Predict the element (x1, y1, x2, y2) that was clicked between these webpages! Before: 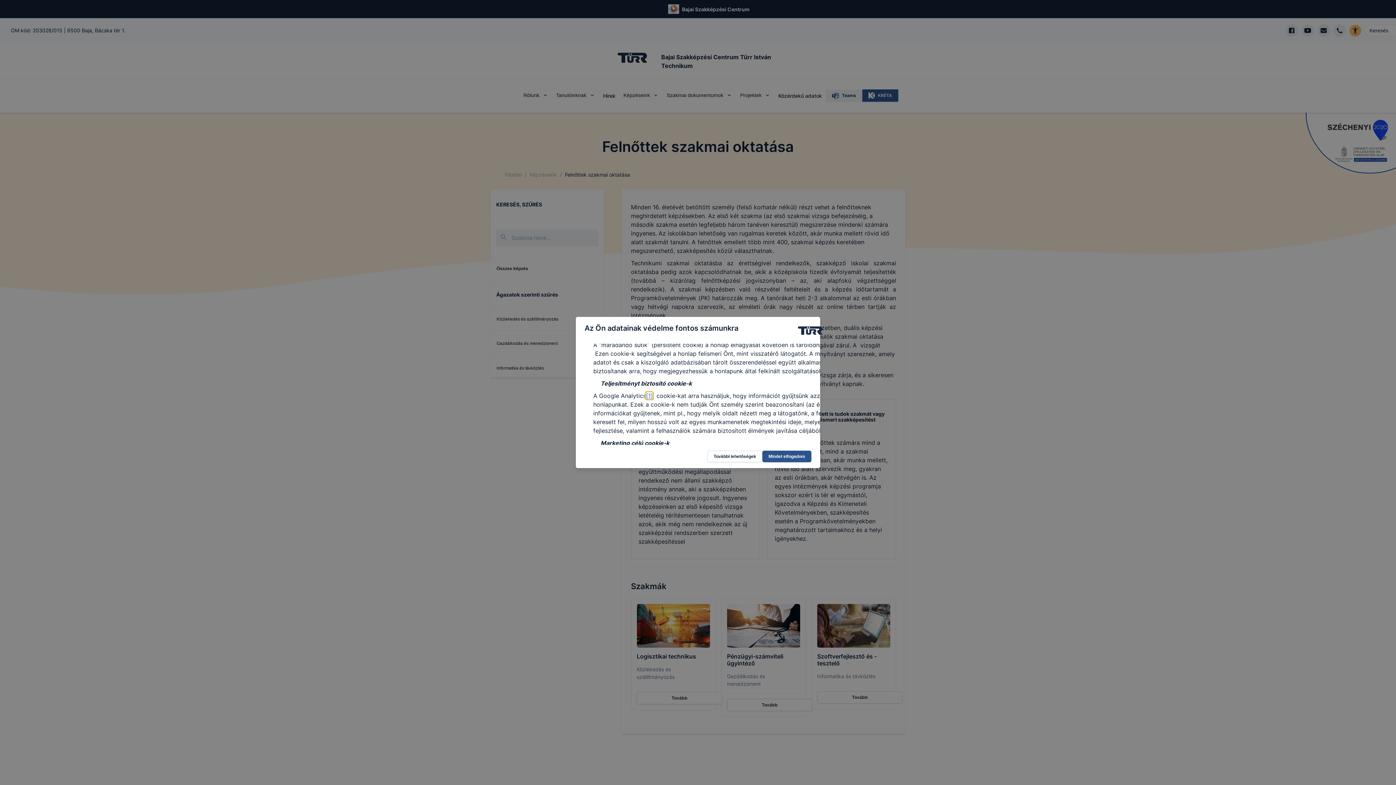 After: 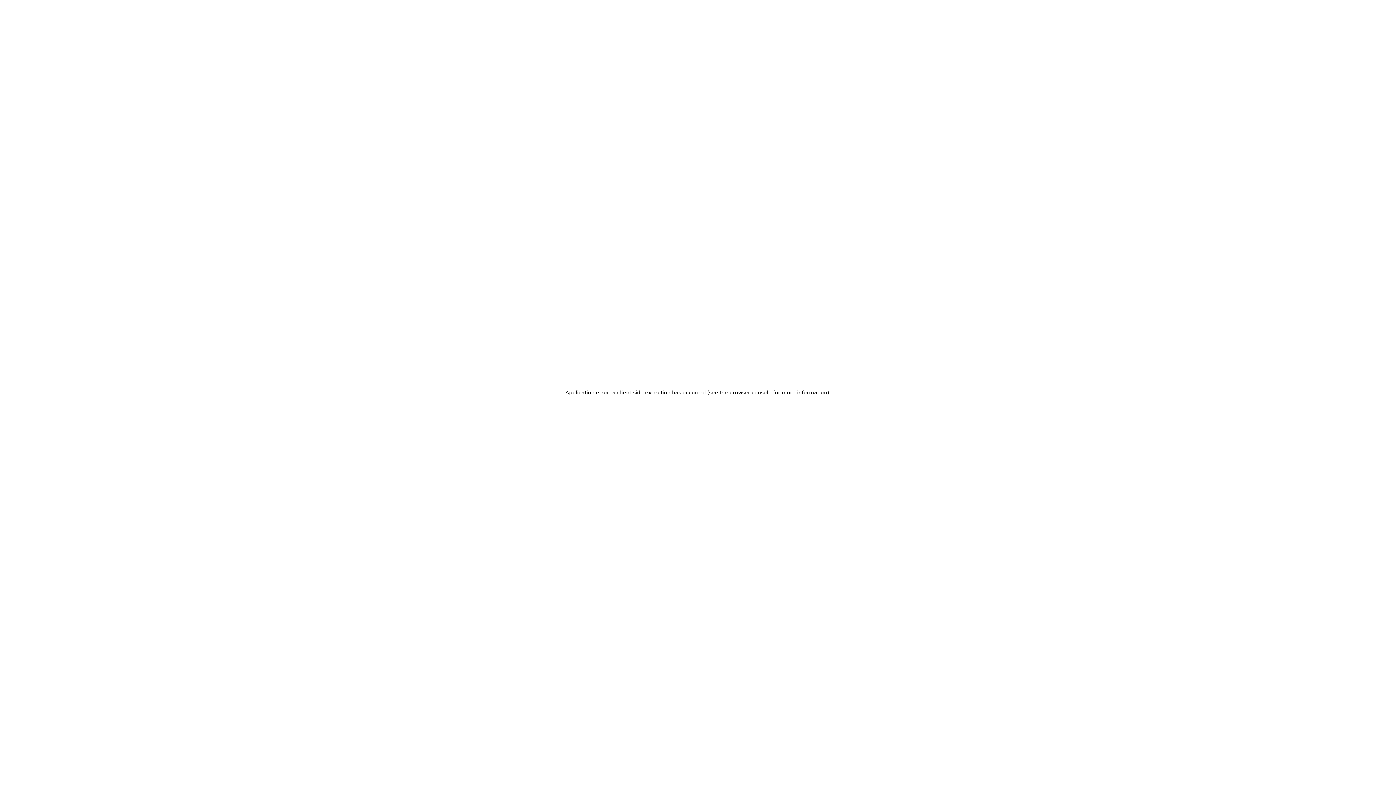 Action: bbox: (646, 392, 653, 399) label: [1]